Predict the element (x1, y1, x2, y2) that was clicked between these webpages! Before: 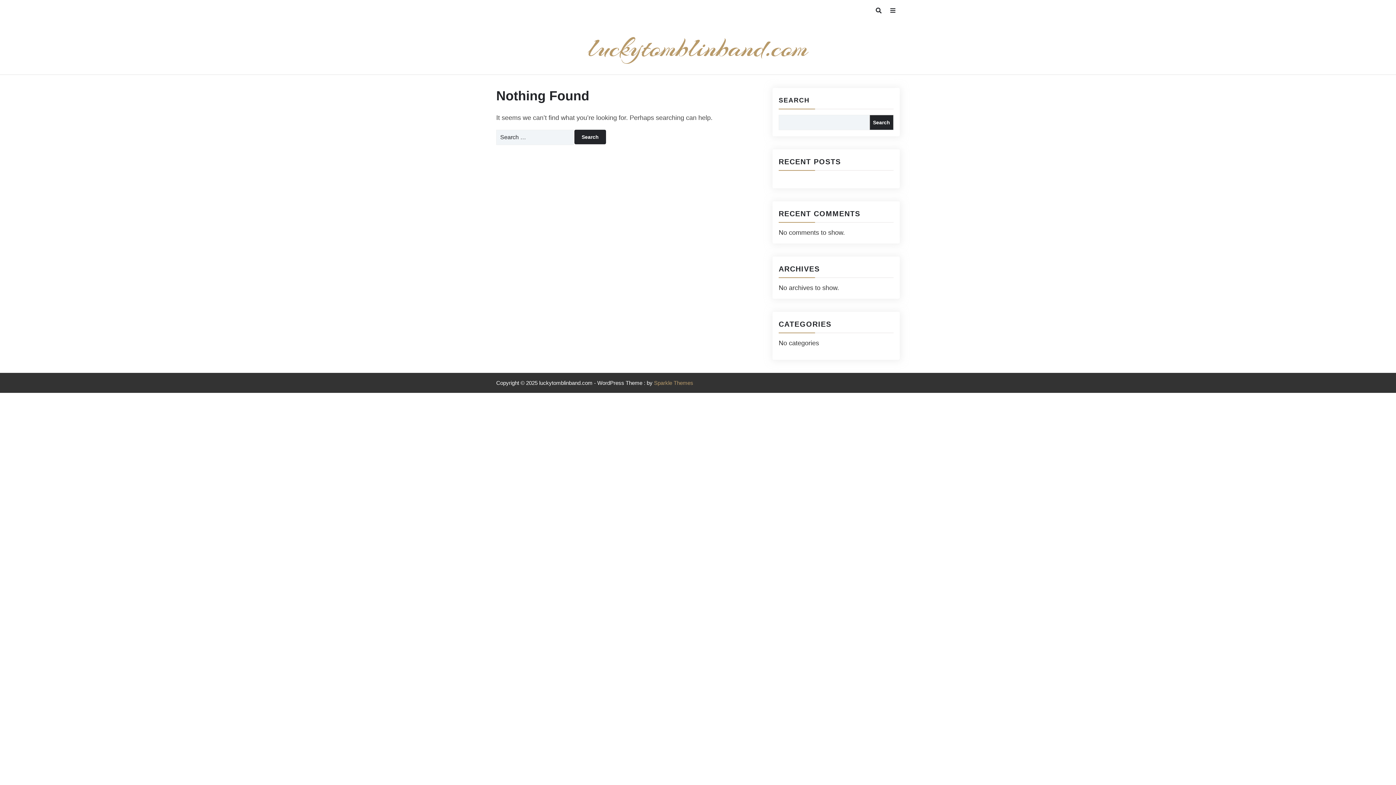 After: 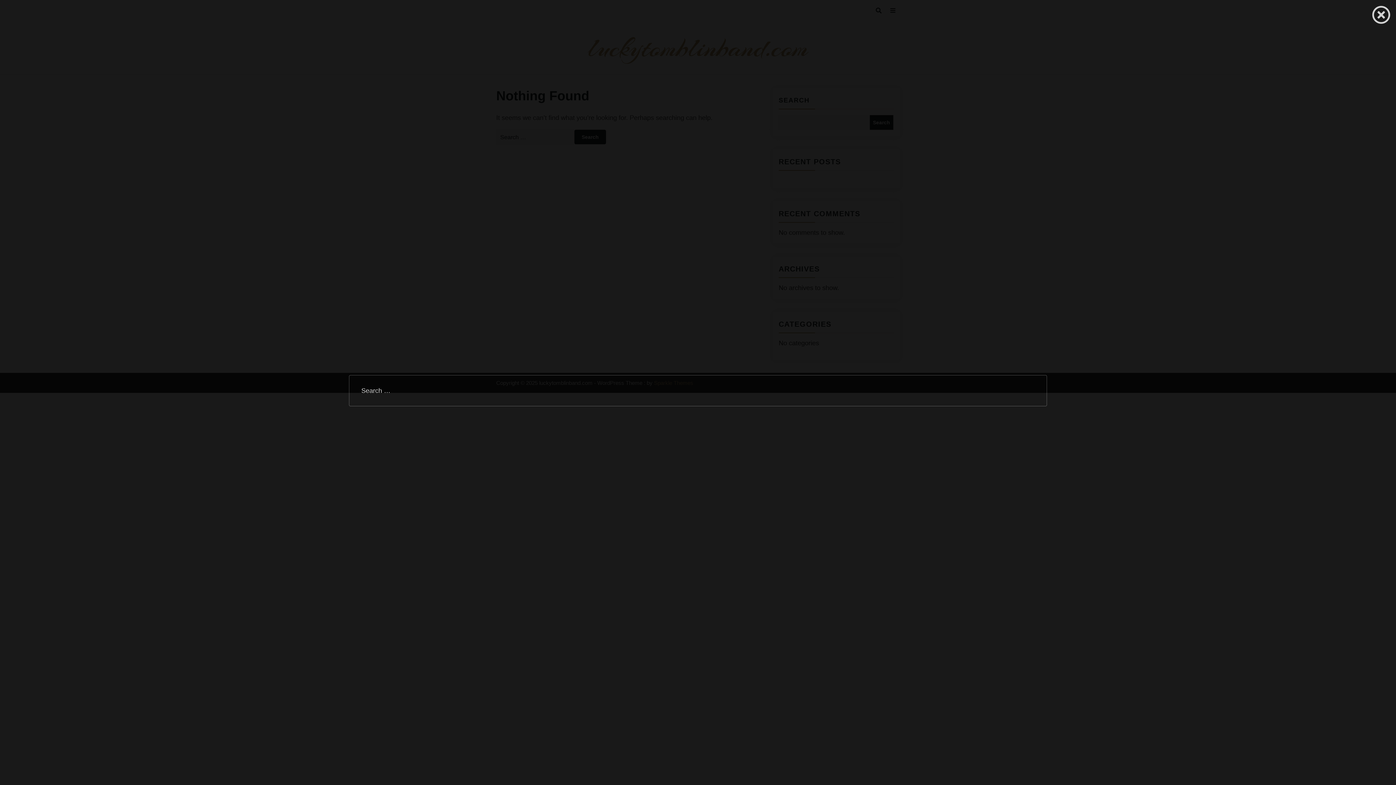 Action: bbox: (876, 7, 881, 13)